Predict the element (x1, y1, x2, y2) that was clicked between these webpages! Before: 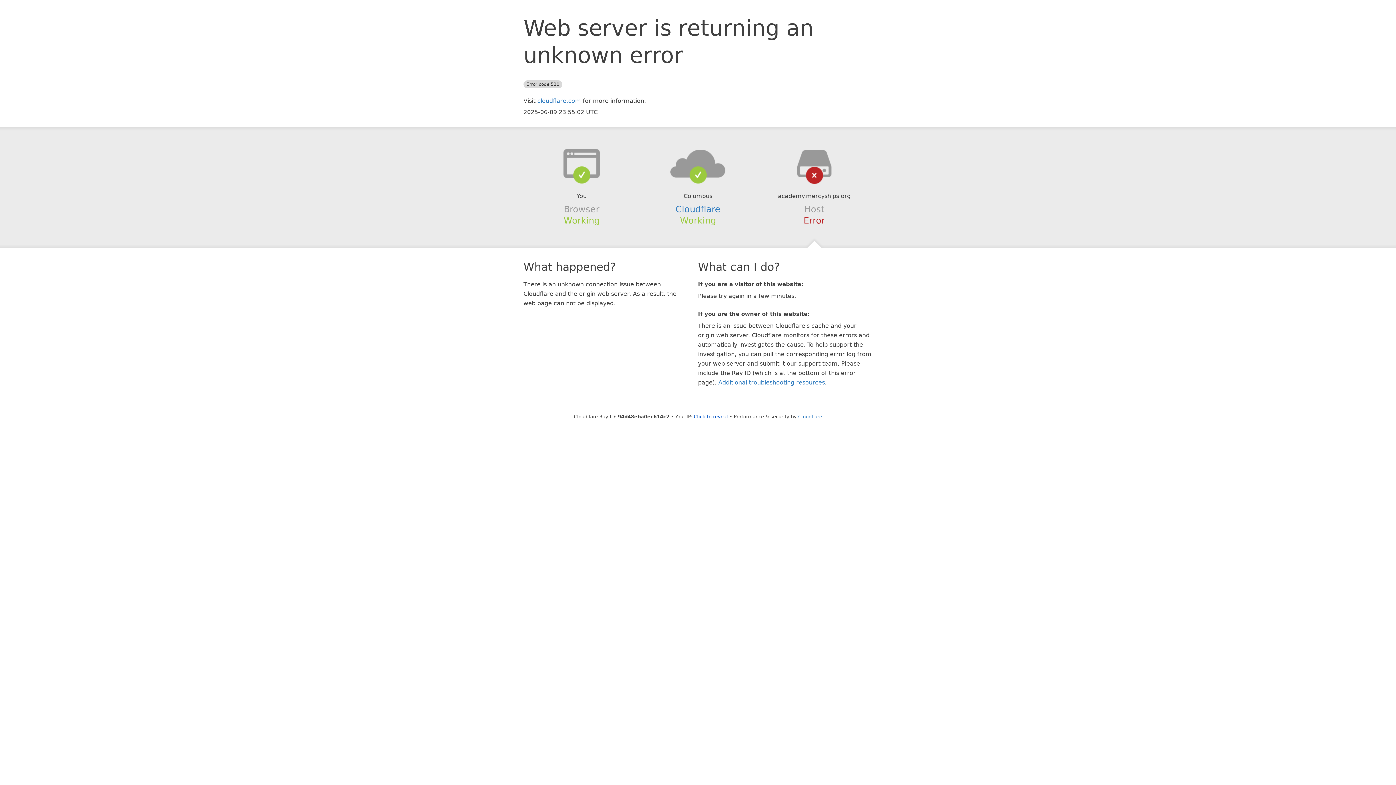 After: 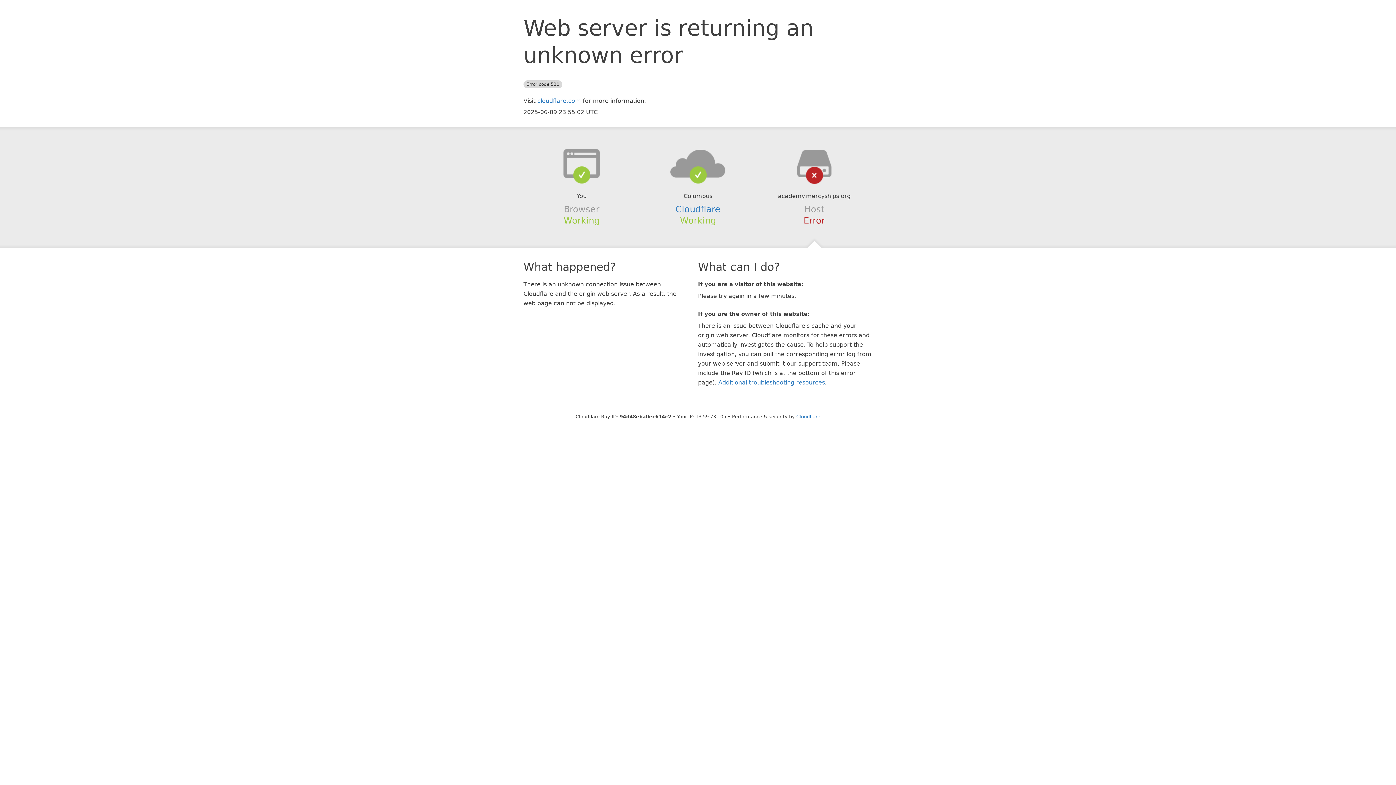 Action: label: Click to reveal bbox: (694, 414, 728, 419)